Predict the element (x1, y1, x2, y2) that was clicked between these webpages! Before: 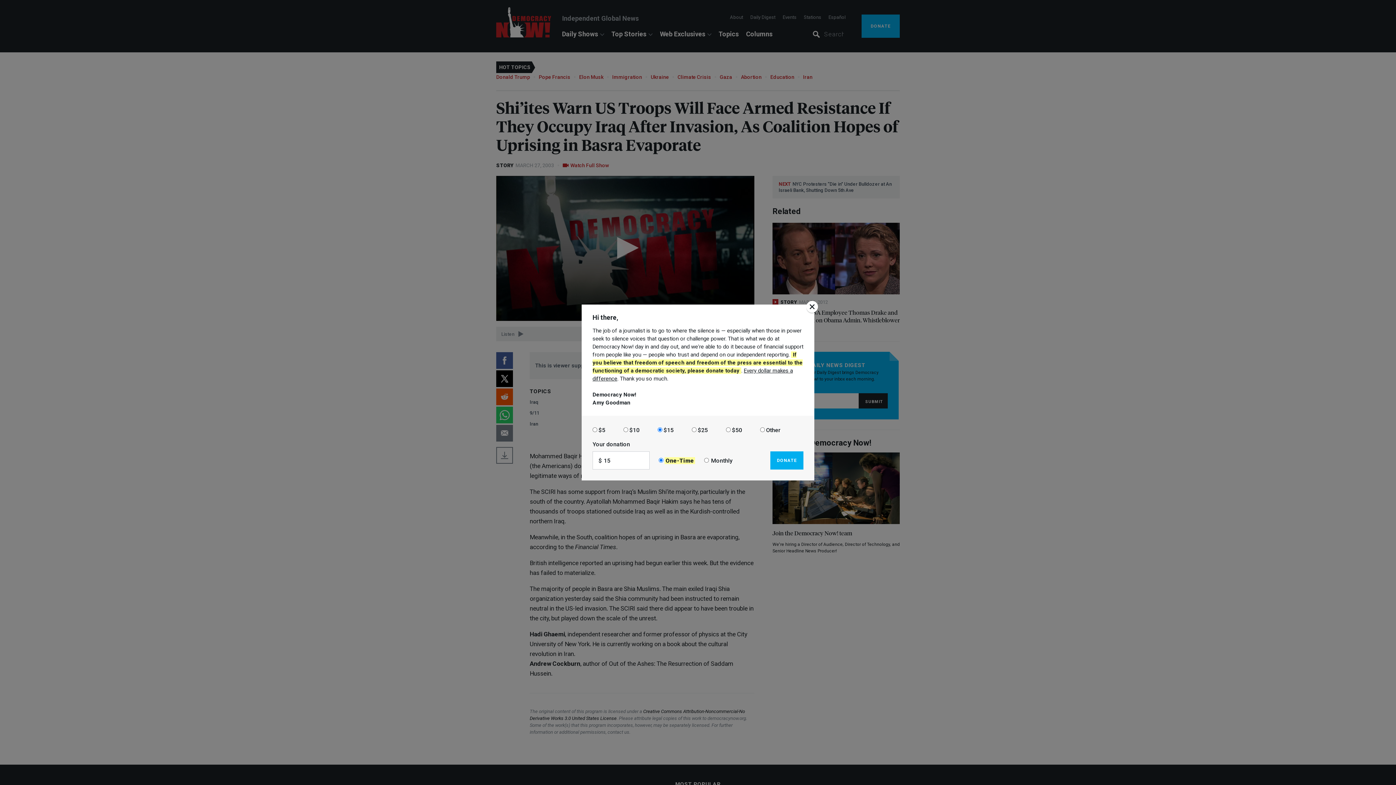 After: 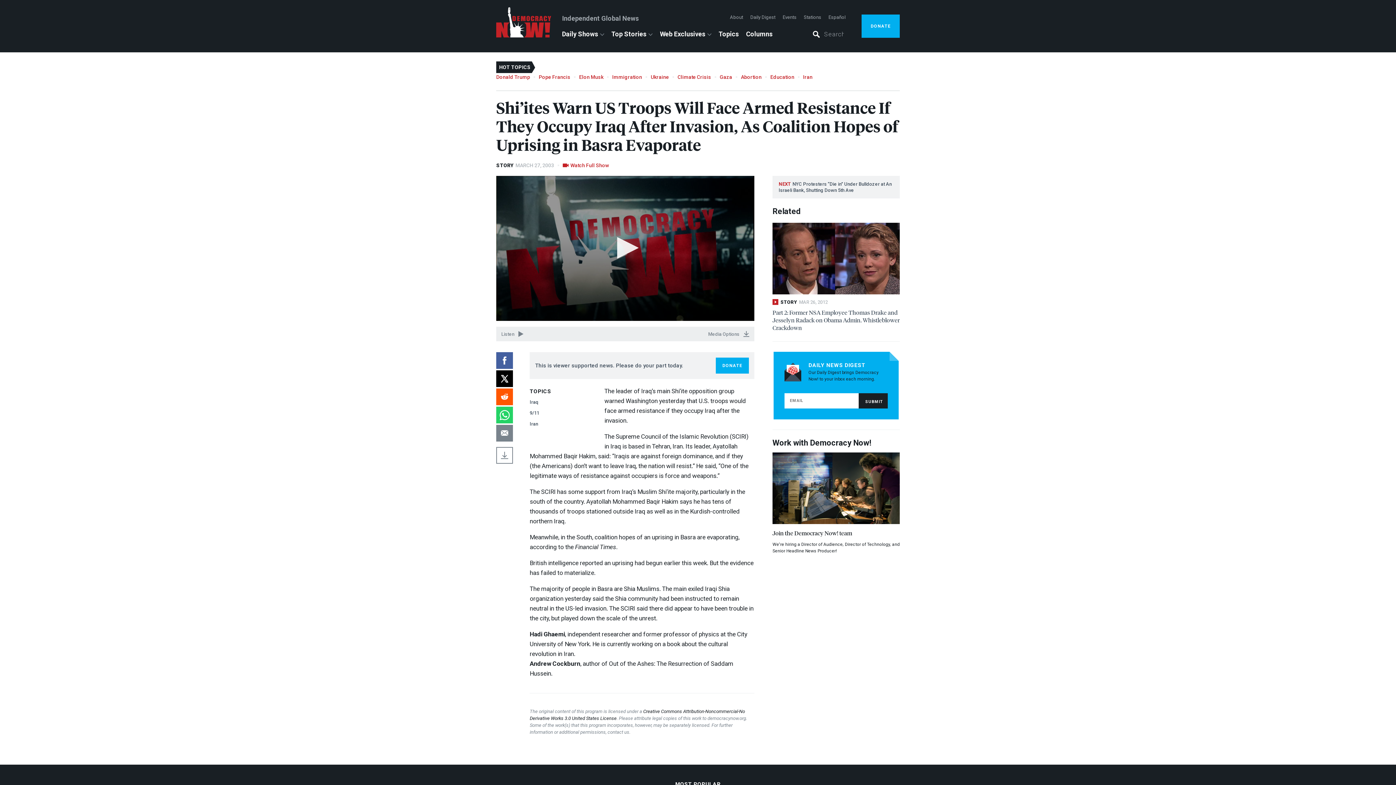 Action: bbox: (806, 301, 818, 313)